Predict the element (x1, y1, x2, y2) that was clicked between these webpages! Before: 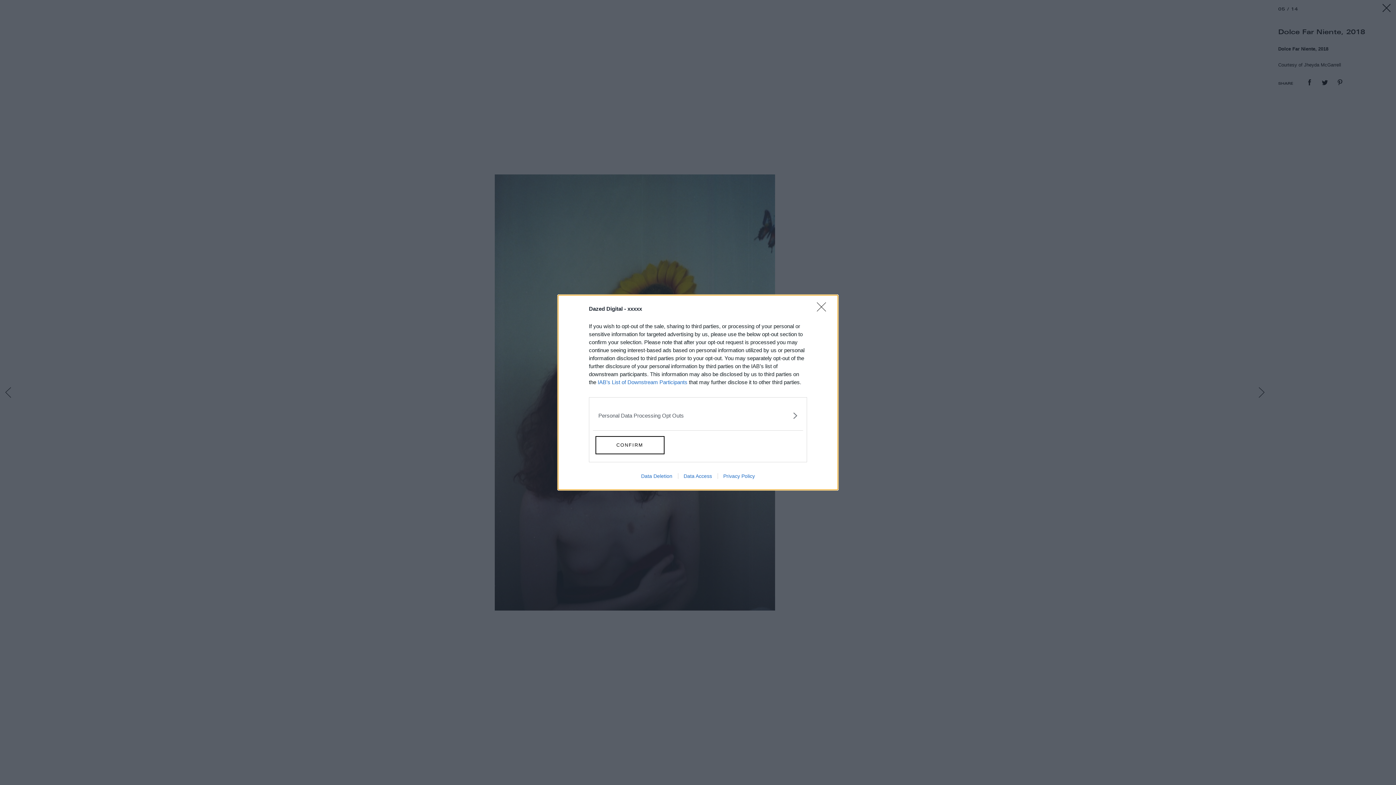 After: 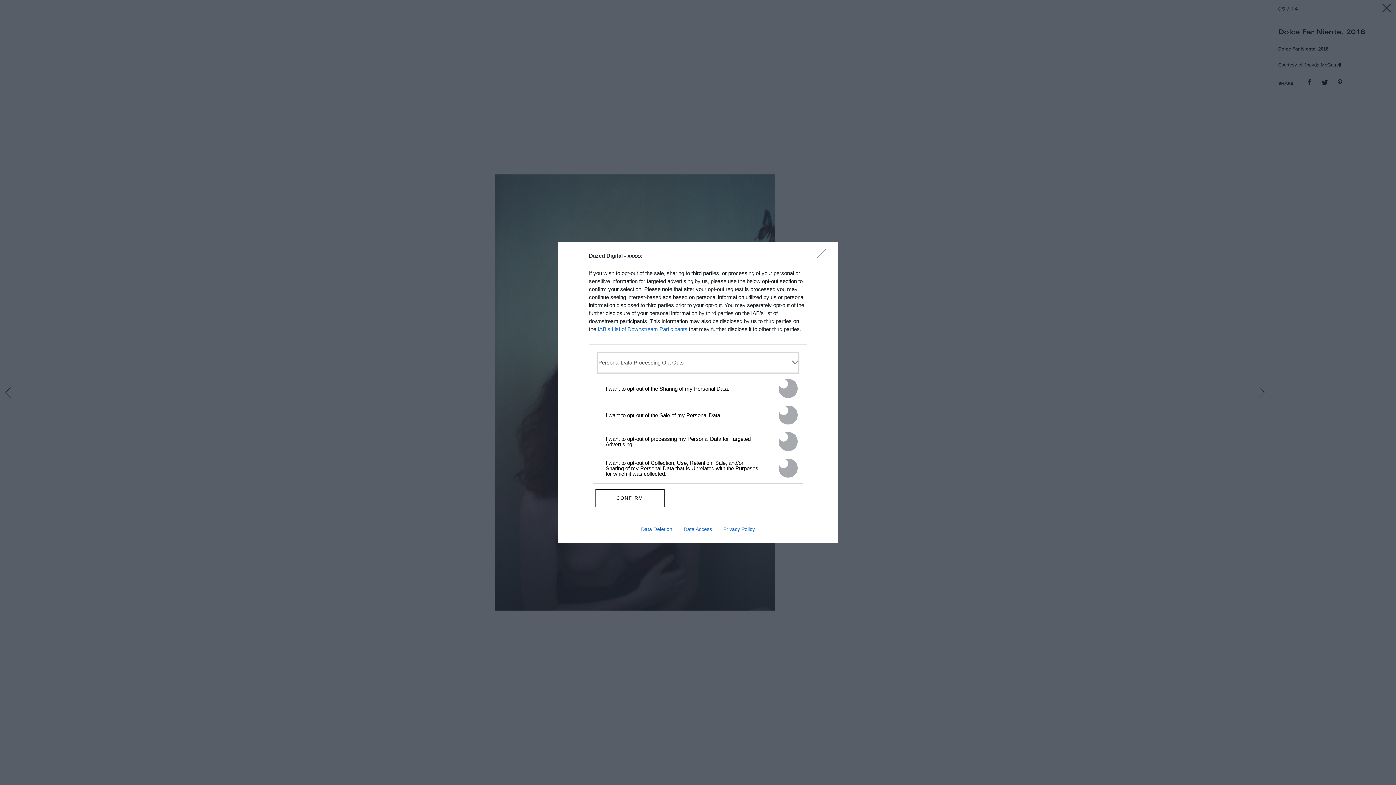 Action: label: Opt-Outs bbox: (598, 406, 797, 425)